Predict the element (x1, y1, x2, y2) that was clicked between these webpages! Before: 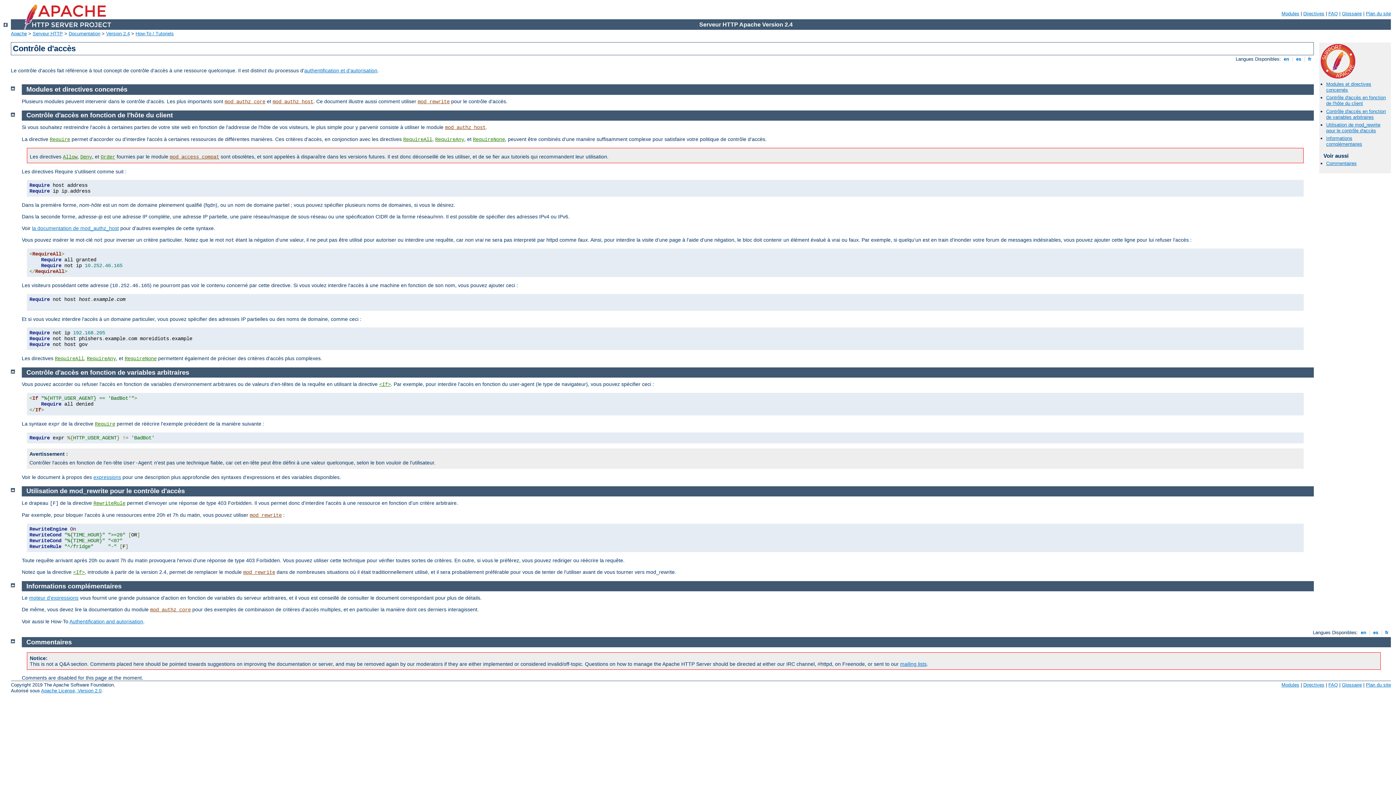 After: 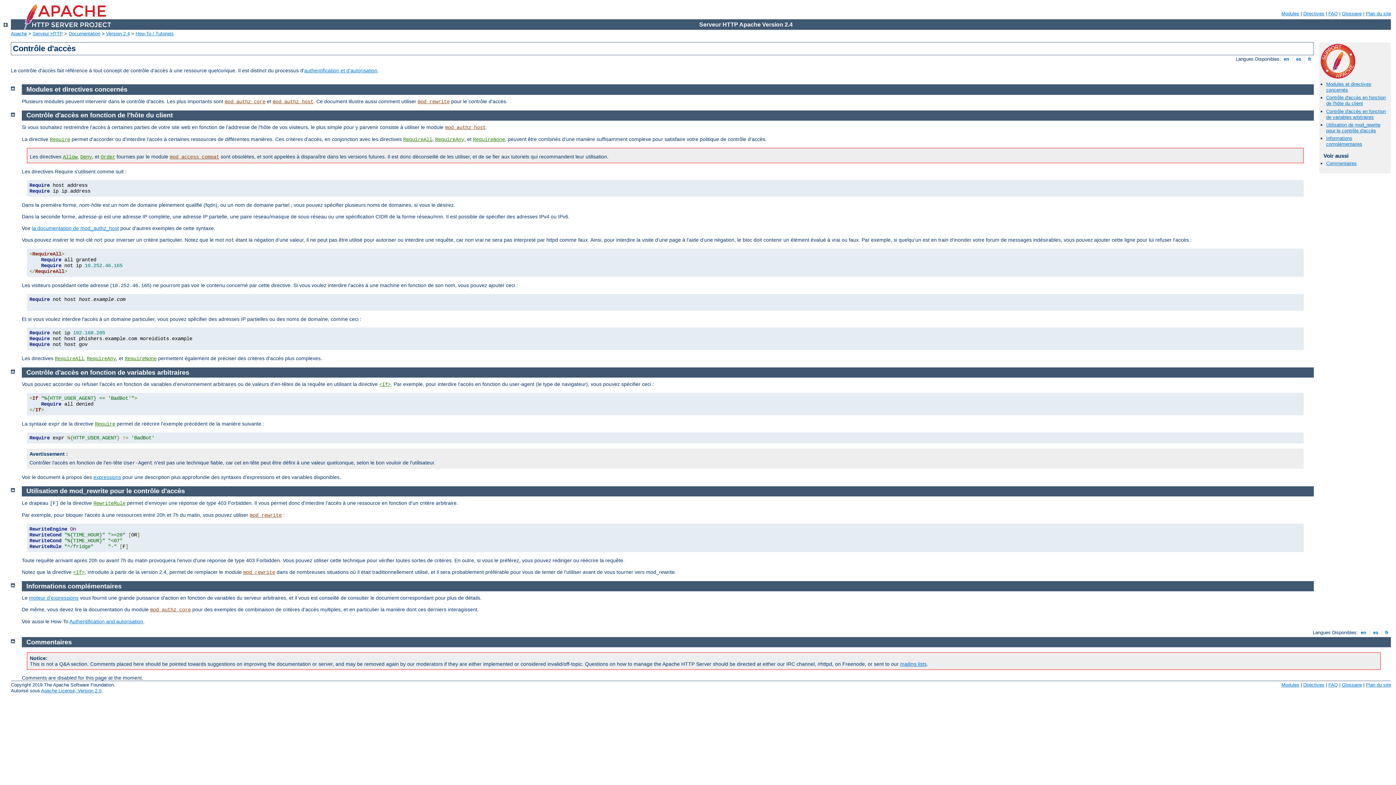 Action: label:  fr  bbox: (1384, 630, 1390, 635)